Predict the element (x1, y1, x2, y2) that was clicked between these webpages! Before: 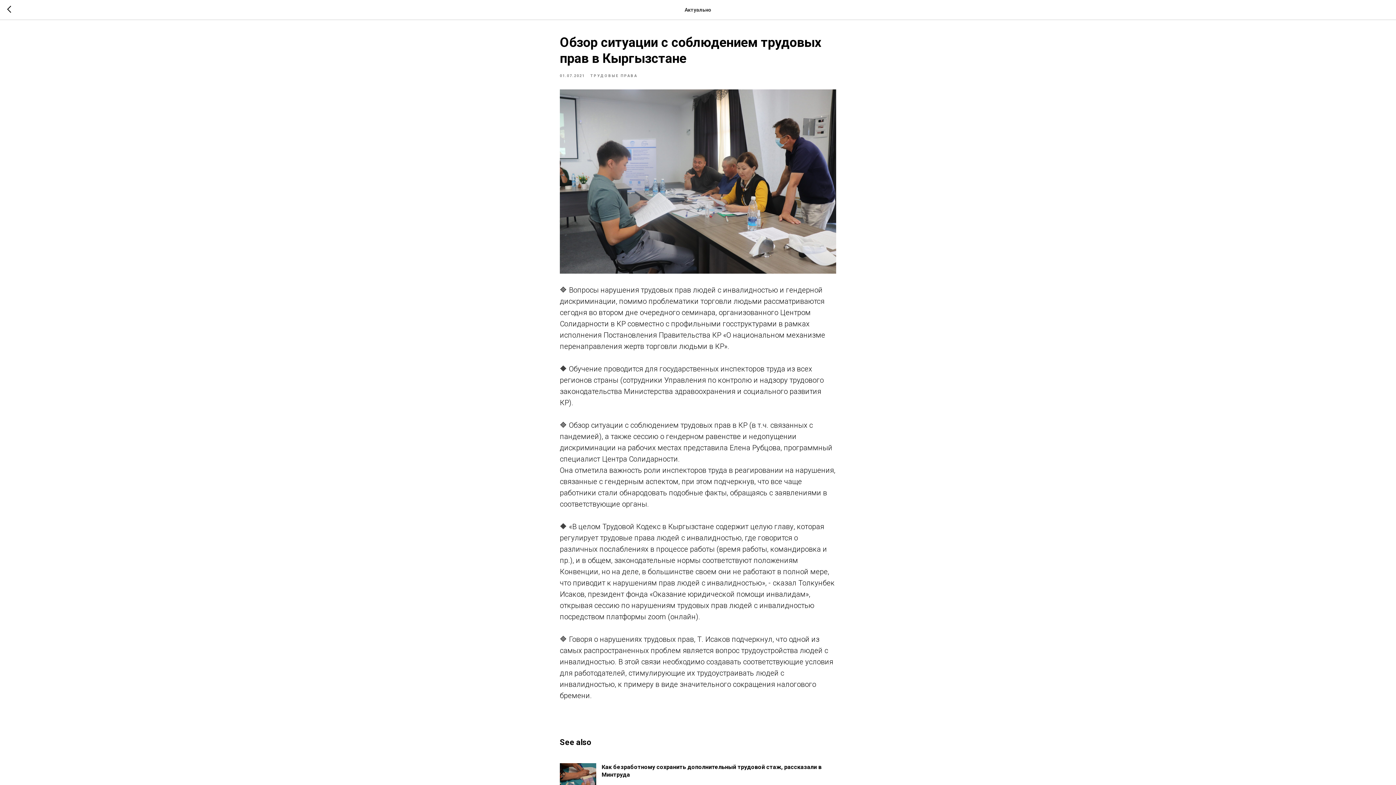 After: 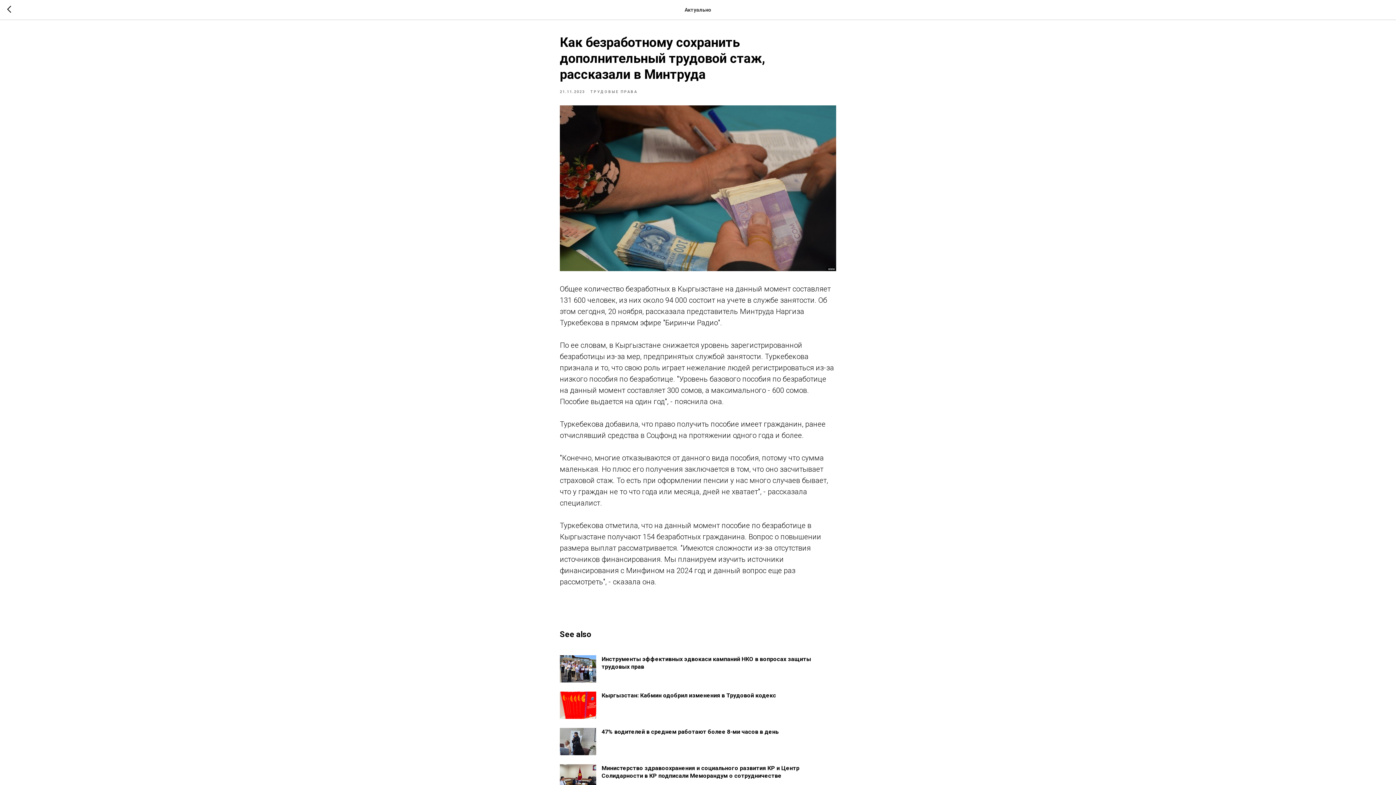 Action: label: Как безработному сохранить дополнительный трудовой стаж, рассказали в Минтруда bbox: (560, 763, 836, 790)